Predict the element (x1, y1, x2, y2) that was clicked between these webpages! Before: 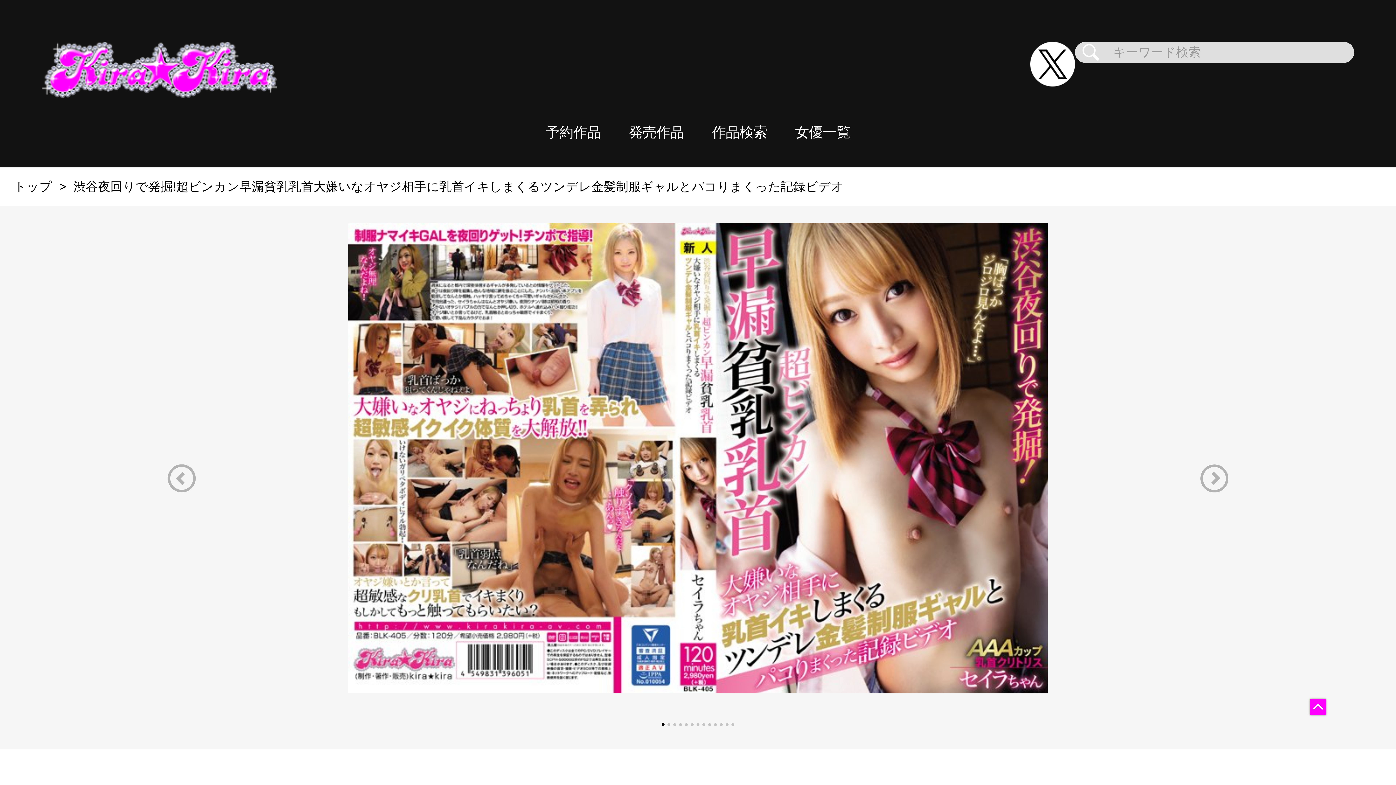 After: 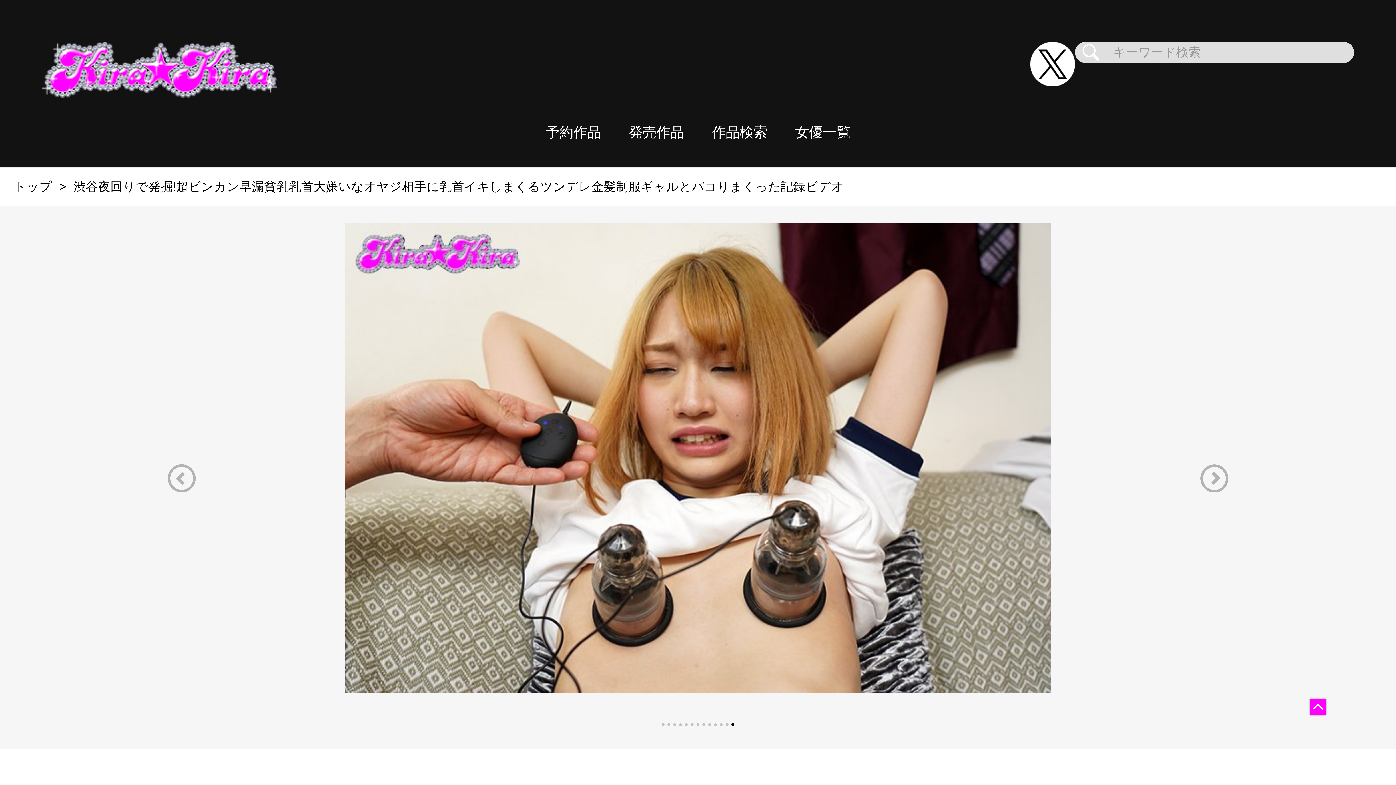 Action: bbox: (139, 464, 223, 492) label: Previous slide